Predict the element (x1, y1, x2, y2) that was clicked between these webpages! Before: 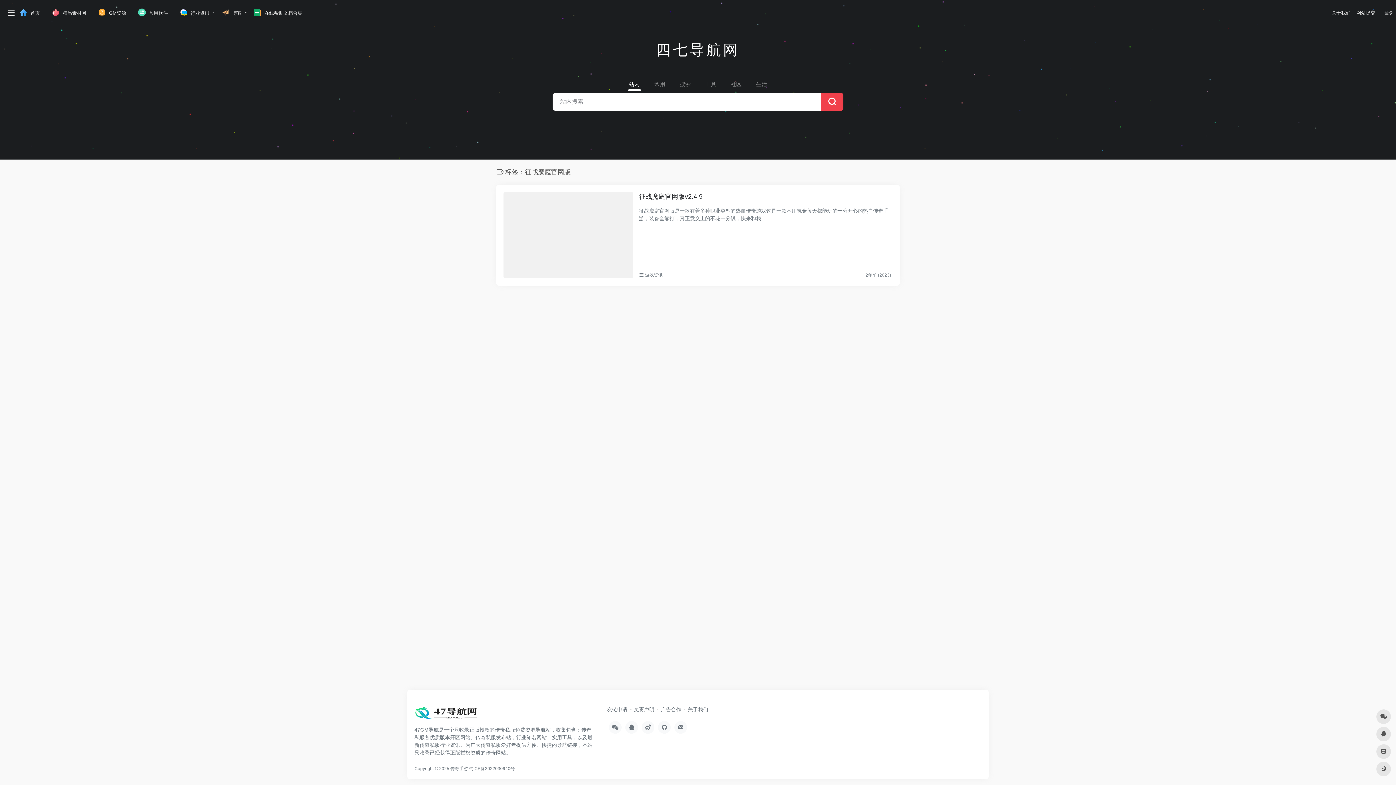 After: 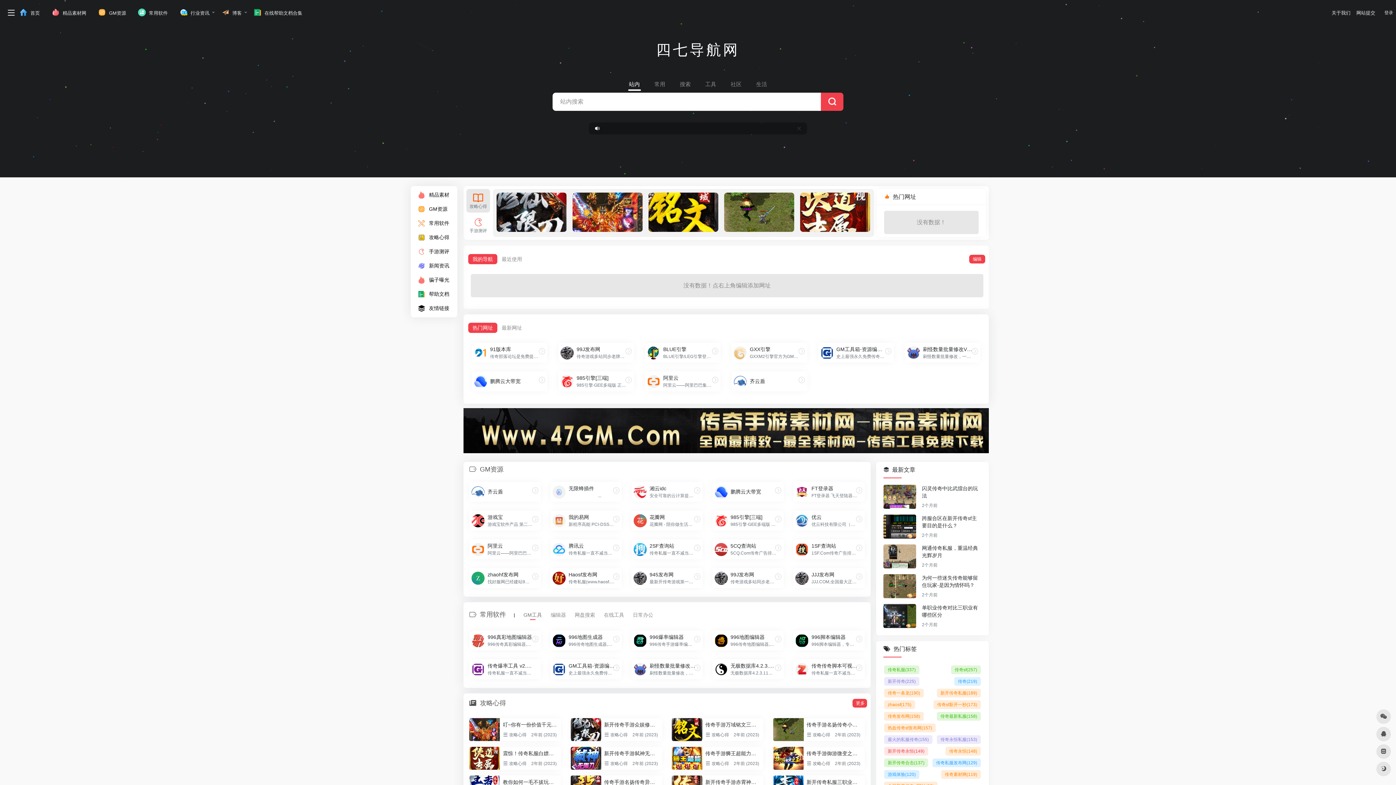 Action: bbox: (627, 706, 654, 712) label: 免责声明